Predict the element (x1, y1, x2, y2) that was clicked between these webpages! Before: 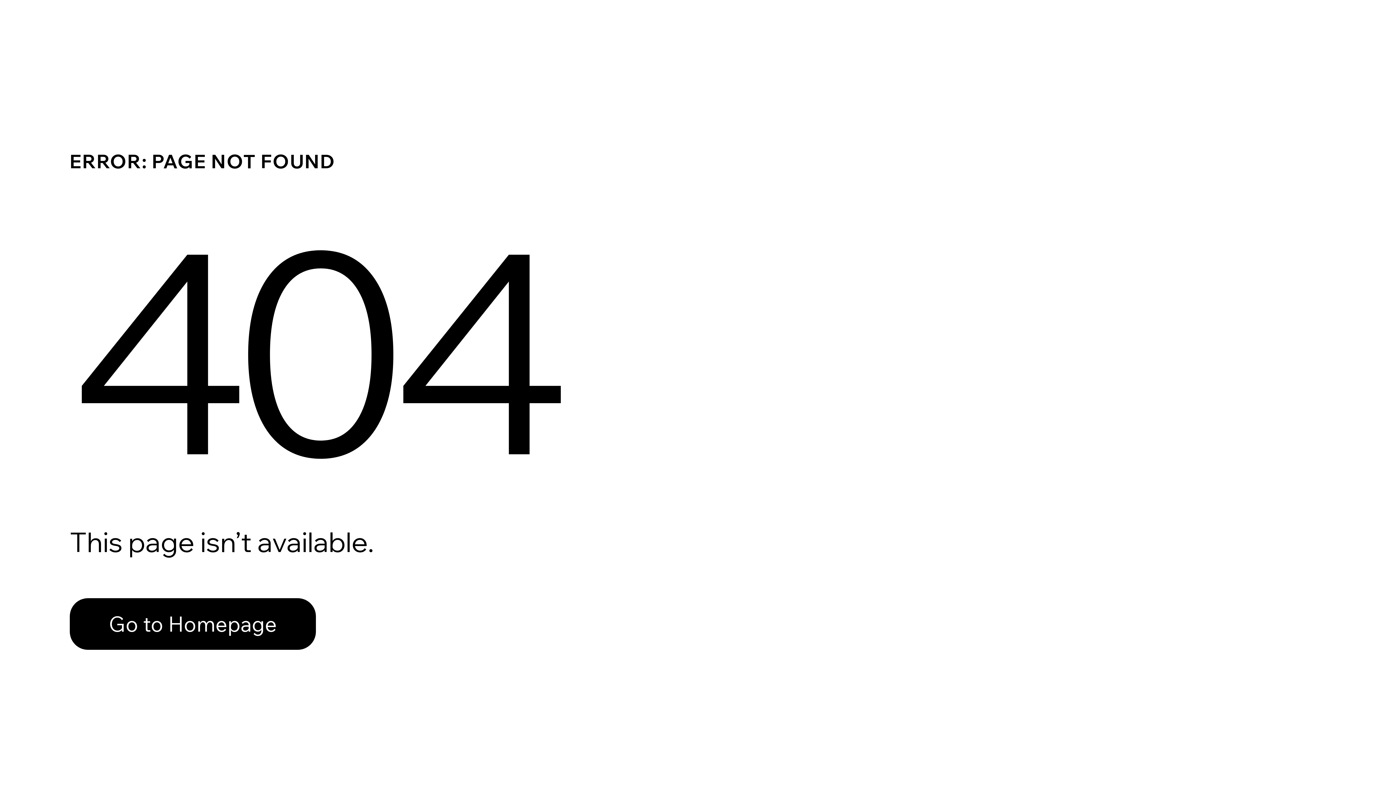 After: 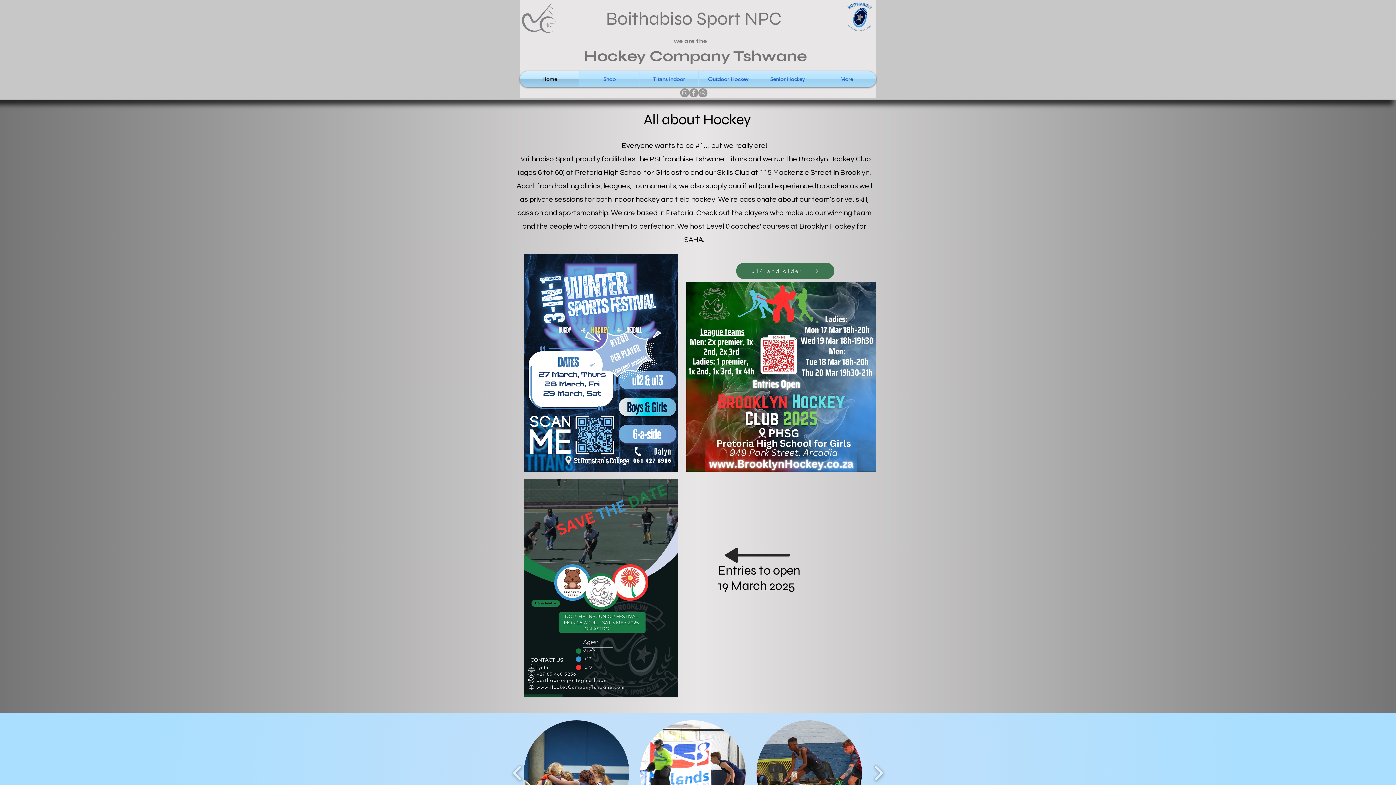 Action: bbox: (69, 598, 316, 650) label: Go to Homepage